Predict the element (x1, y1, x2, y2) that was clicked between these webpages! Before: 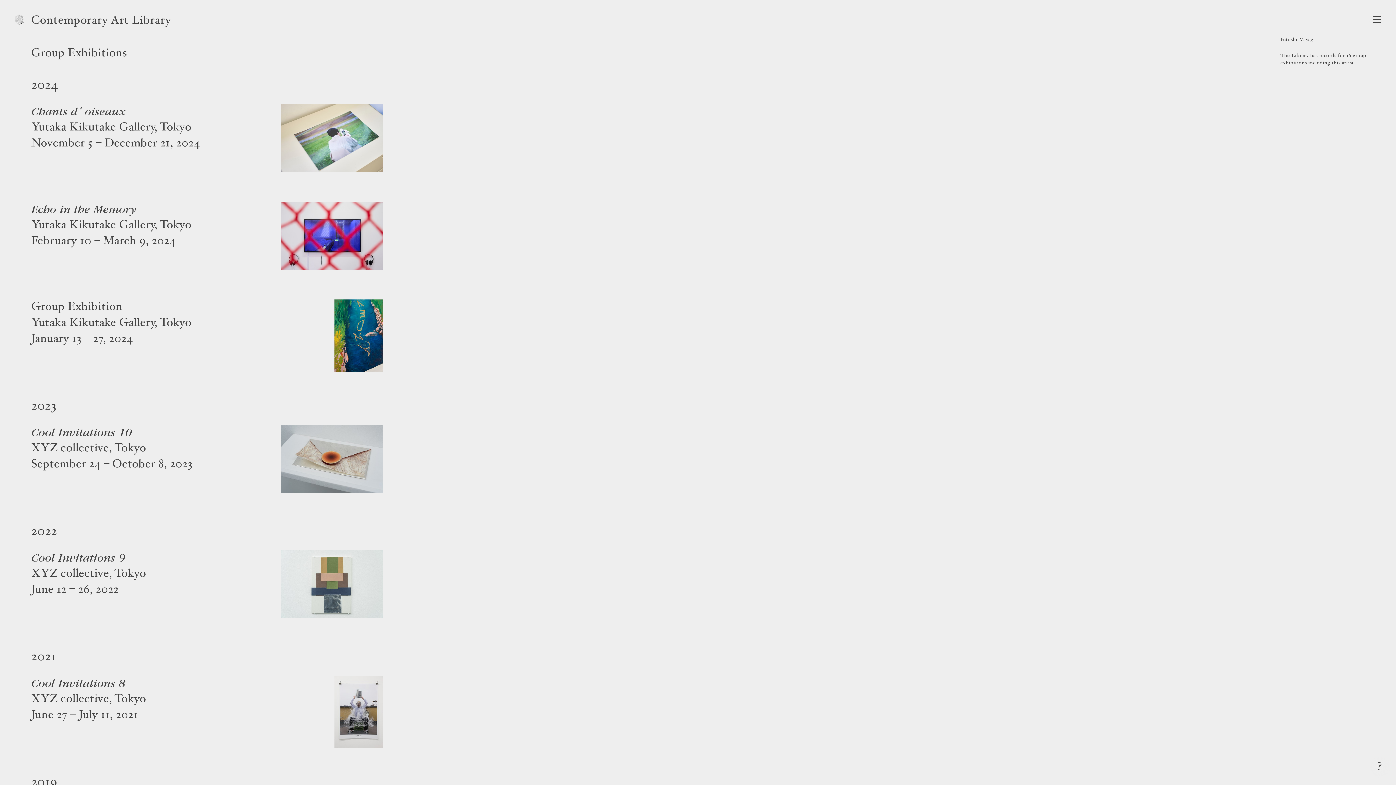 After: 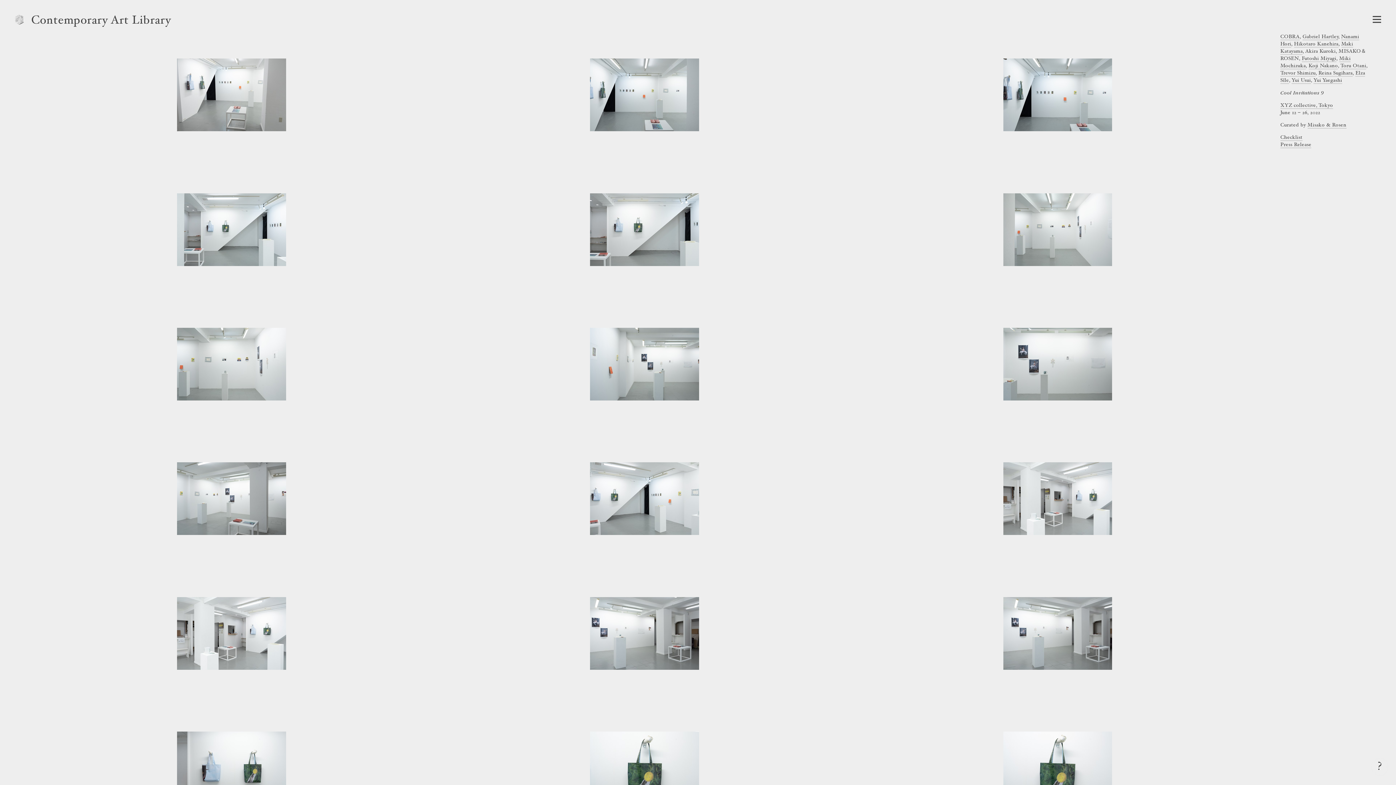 Action: bbox: (281, 550, 382, 628)